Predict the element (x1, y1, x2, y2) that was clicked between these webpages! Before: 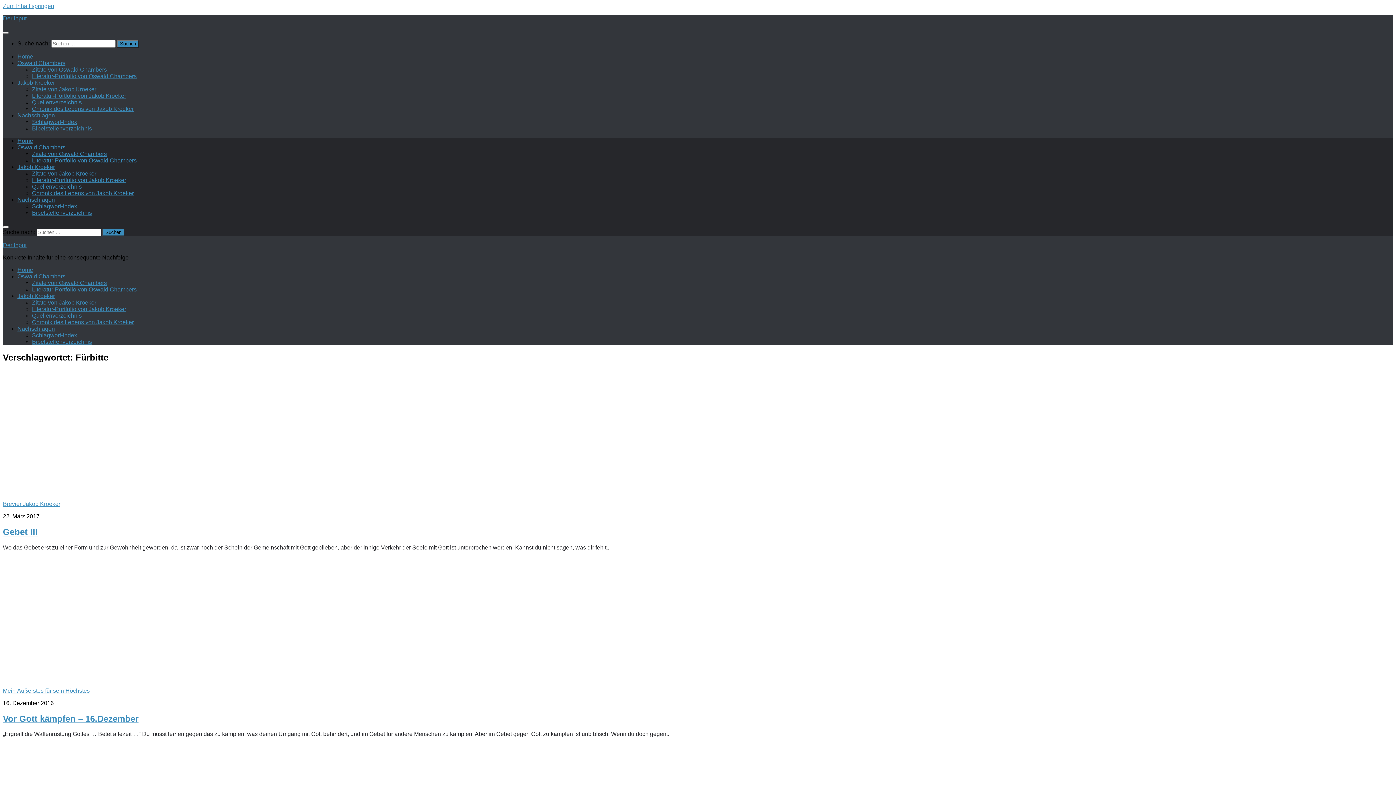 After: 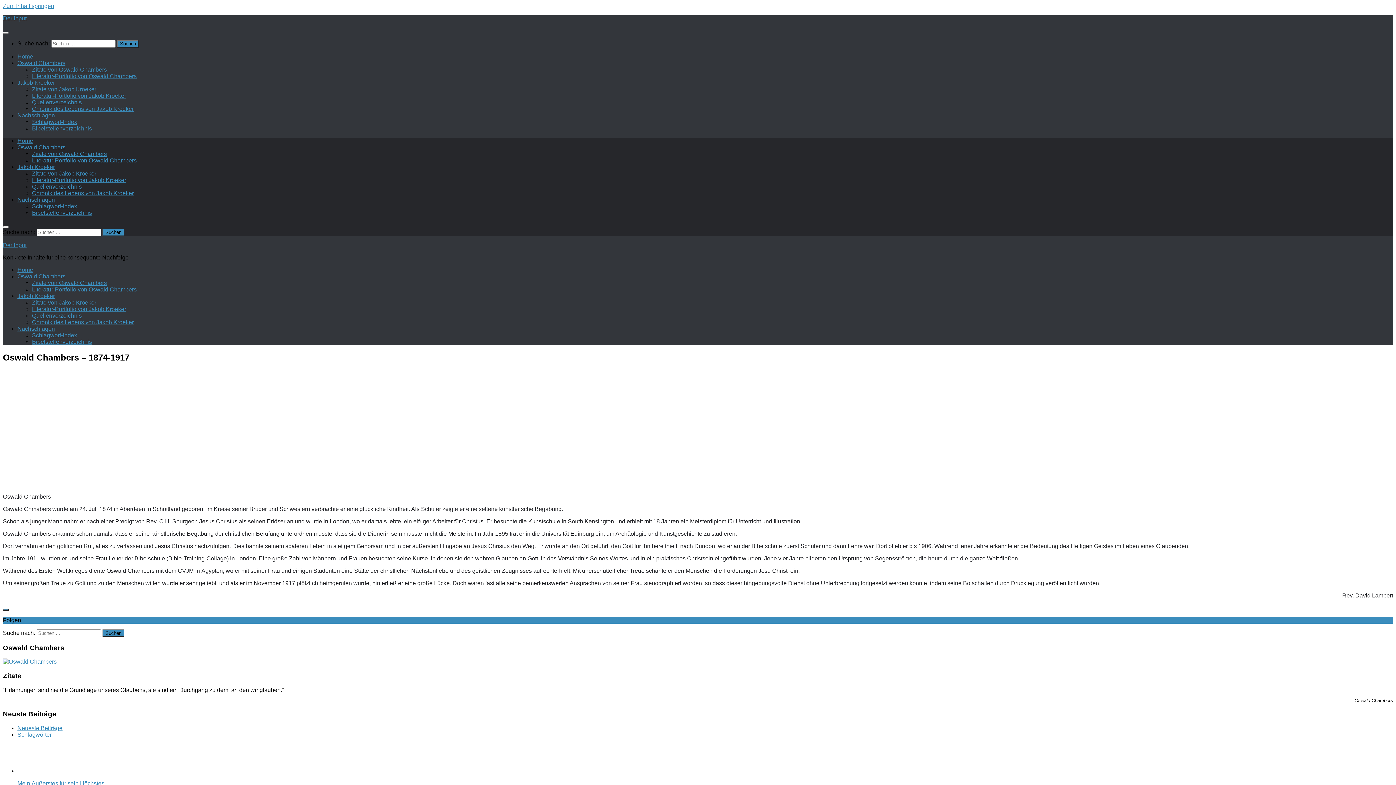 Action: label: Oswald Chambers bbox: (17, 144, 65, 150)